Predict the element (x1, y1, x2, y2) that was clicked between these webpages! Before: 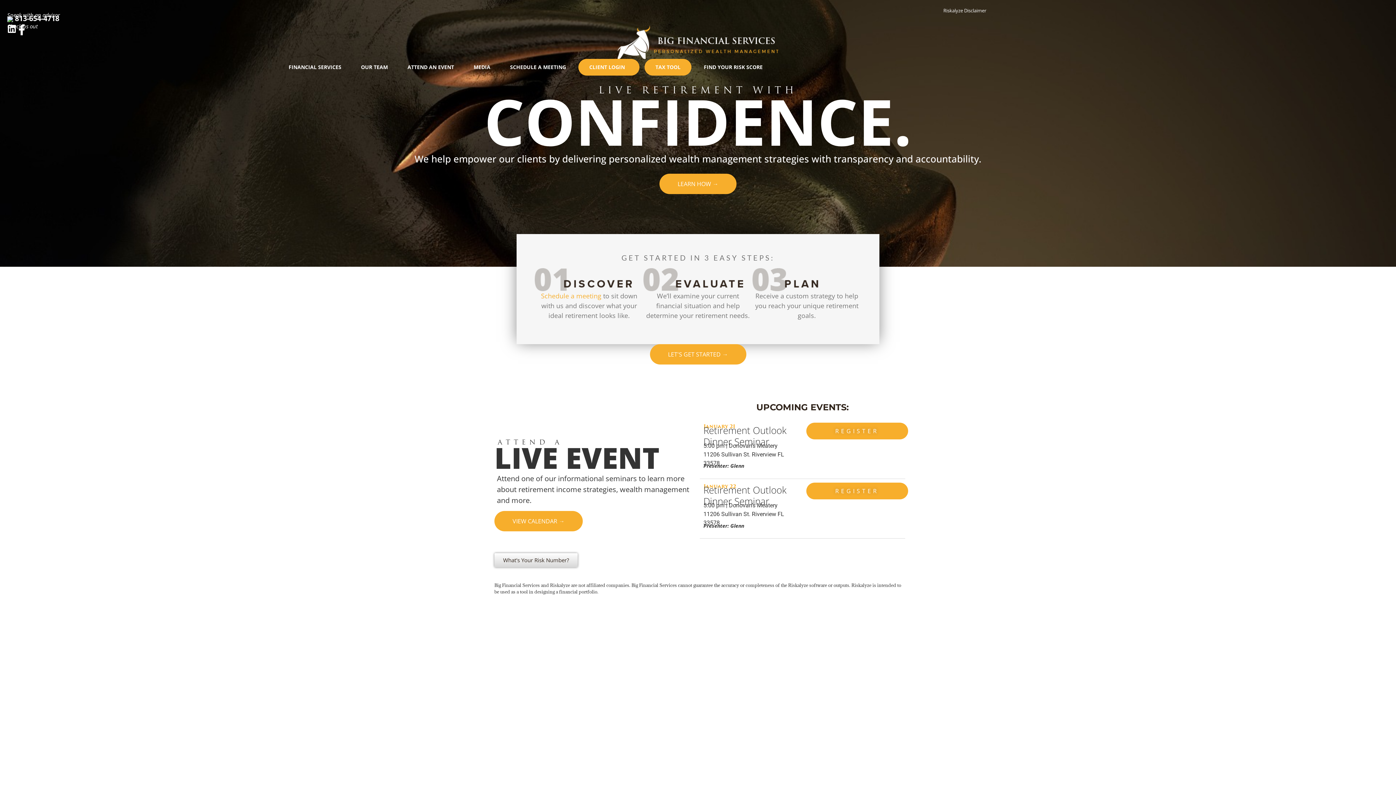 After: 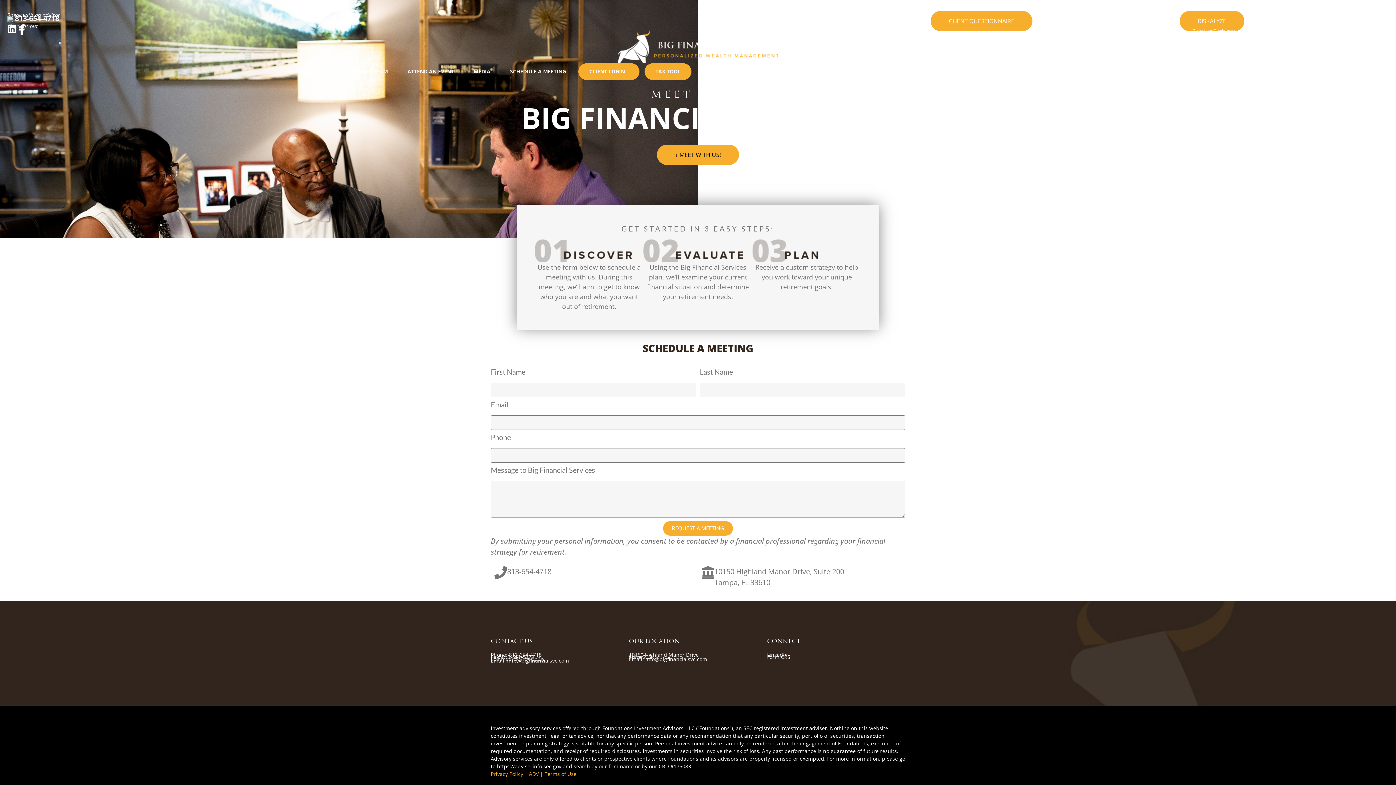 Action: label: Schedule a meeting bbox: (541, 291, 601, 300)